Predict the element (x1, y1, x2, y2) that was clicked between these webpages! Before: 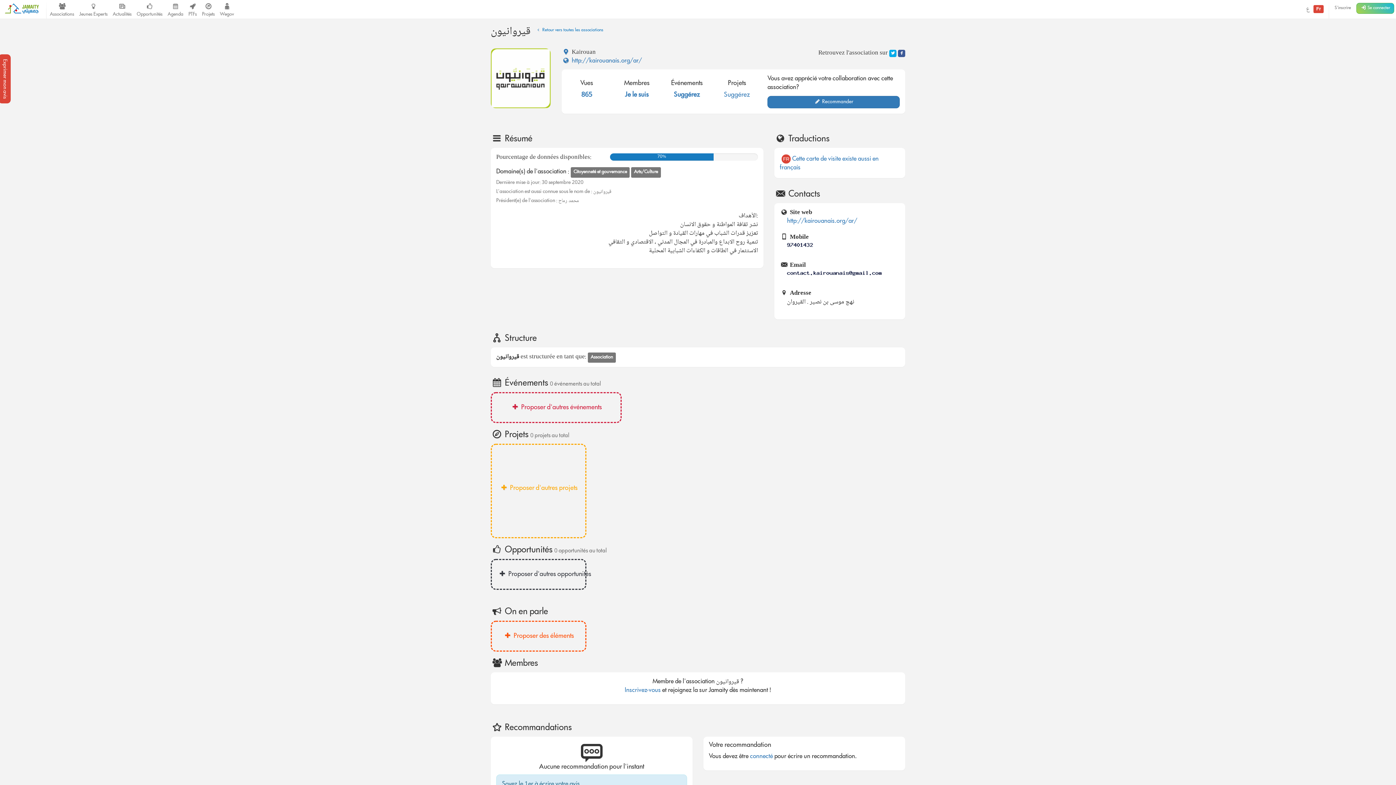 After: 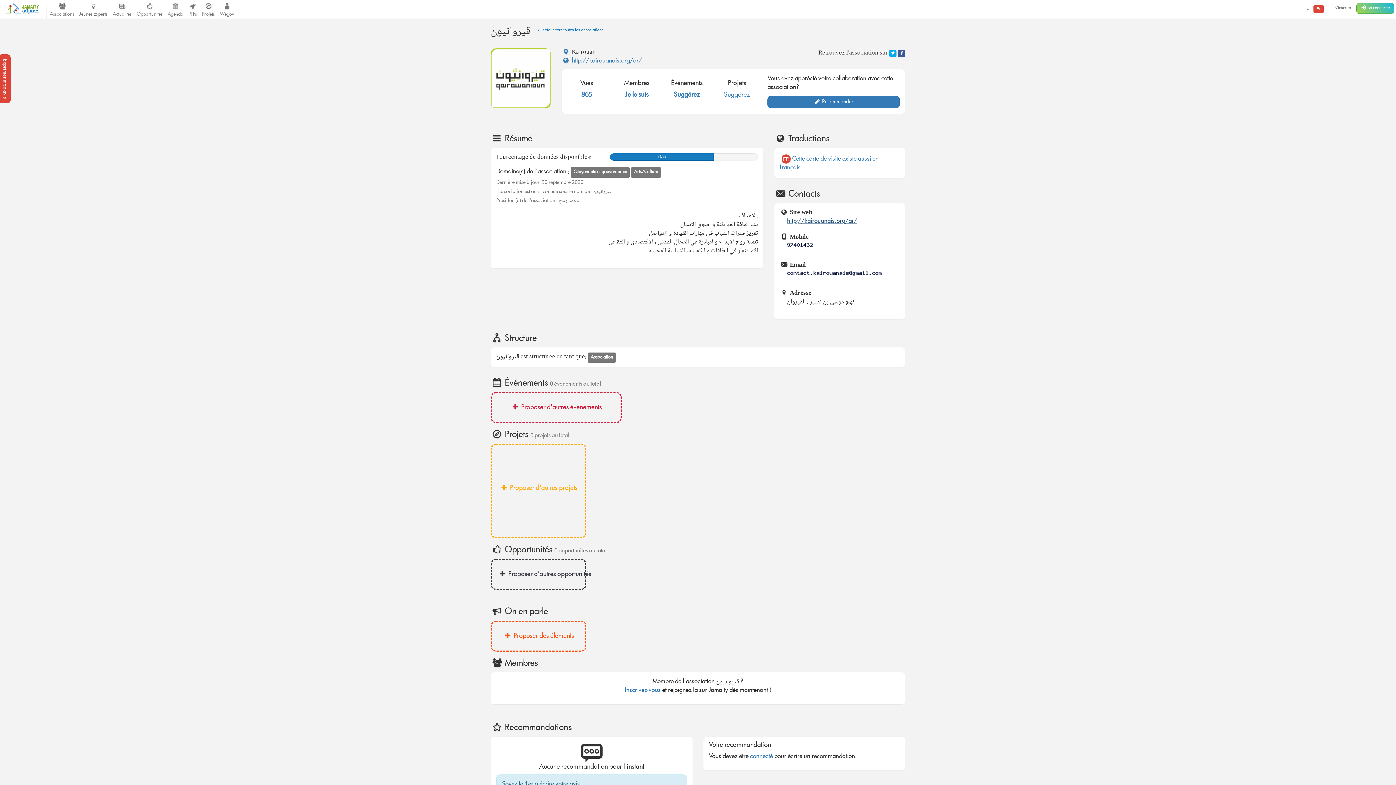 Action: bbox: (787, 216, 857, 226) label: http://kairouanais.org/ar/